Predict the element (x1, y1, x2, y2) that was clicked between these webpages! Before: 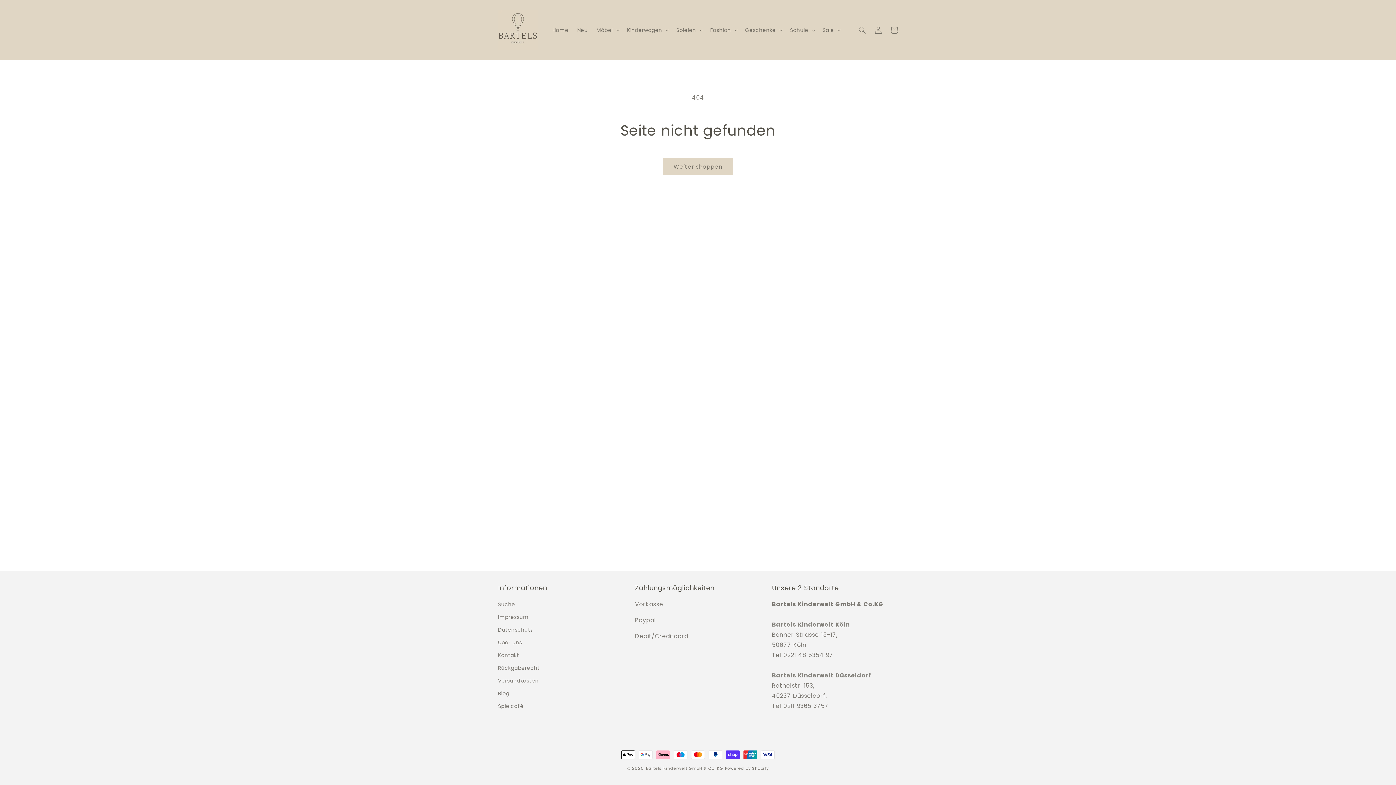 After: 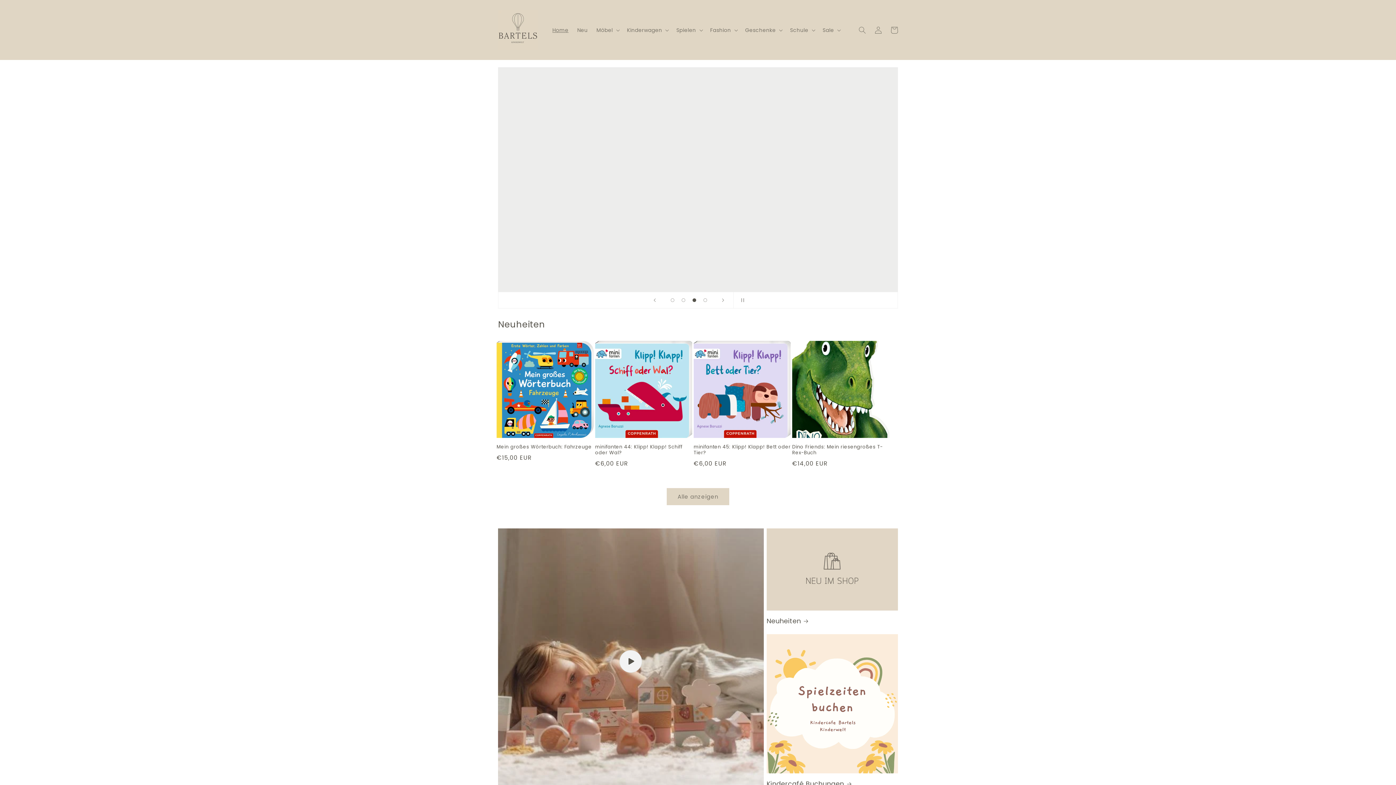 Action: label: Bartels Kinderwelt GmbH & Co. KG bbox: (646, 765, 723, 771)